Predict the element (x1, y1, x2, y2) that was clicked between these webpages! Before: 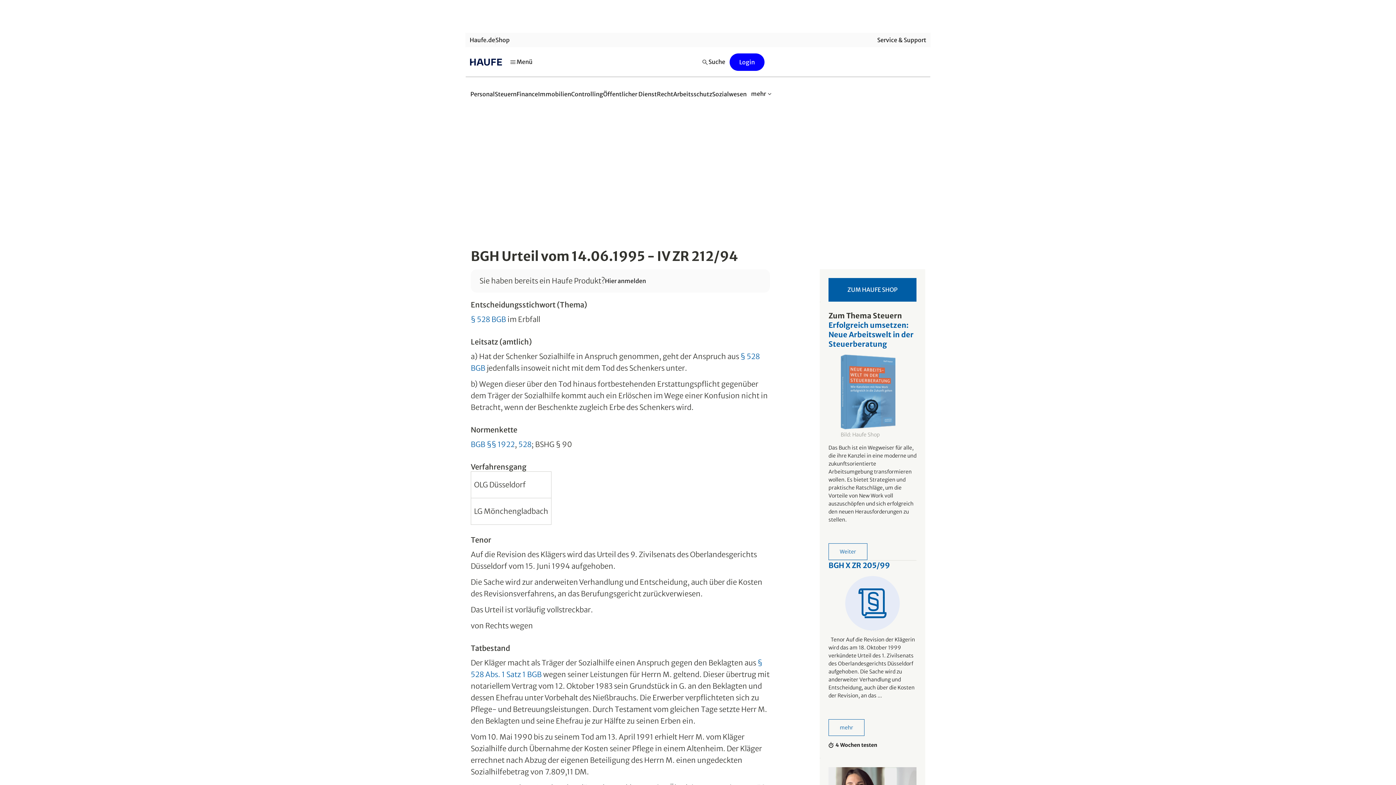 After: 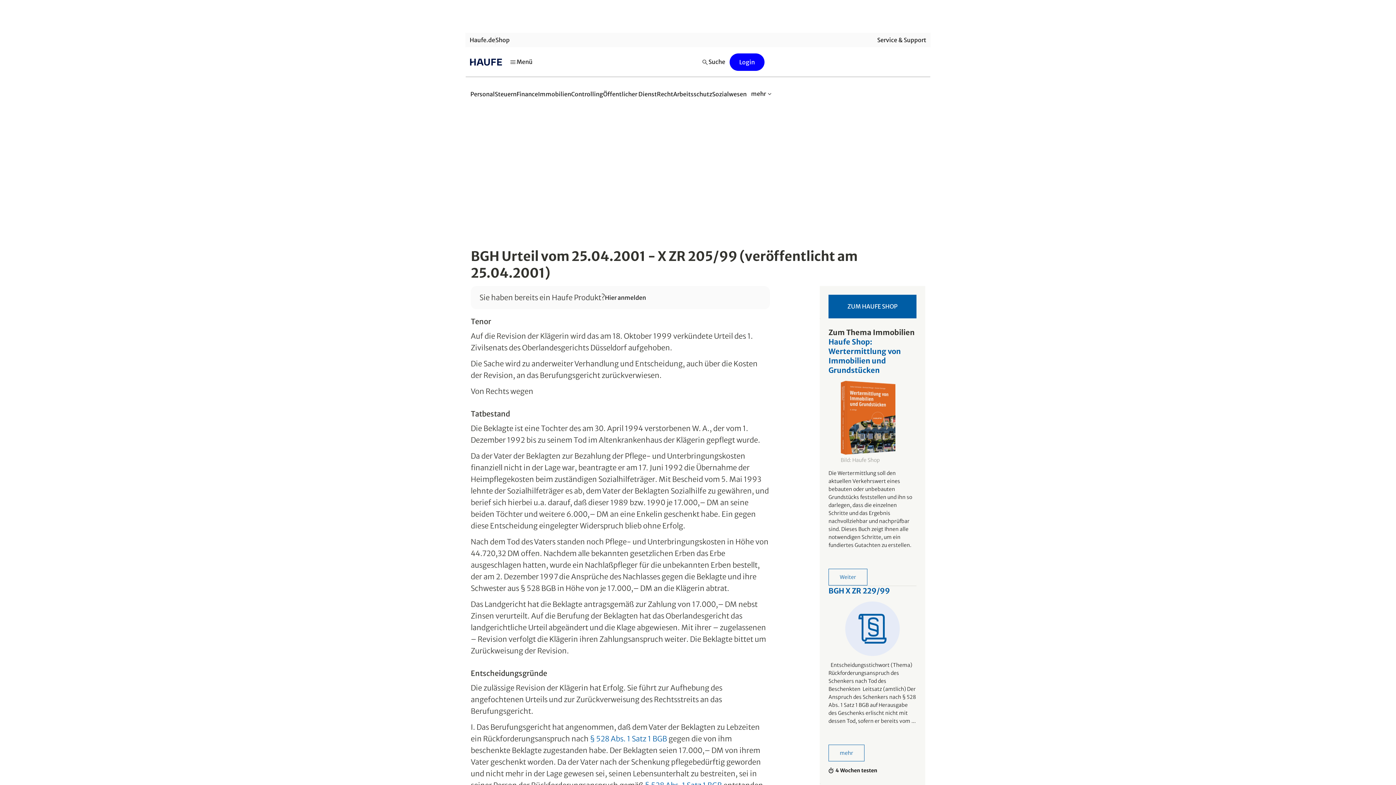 Action: bbox: (828, 561, 916, 749) label: BGH X ZR 205/99

  Tenor Auf die Revision der Klägerin wird das am 18. Oktober 1999 verkündete Urteil des 1. Zivilsenats des Oberlandesgerichts Düsseldorf aufgehoben. Die Sache wird zu anderweiter Verhandlung und Entscheidung, auch über die Kosten der Revision, an das ...

mehr

4 Wochen testen
